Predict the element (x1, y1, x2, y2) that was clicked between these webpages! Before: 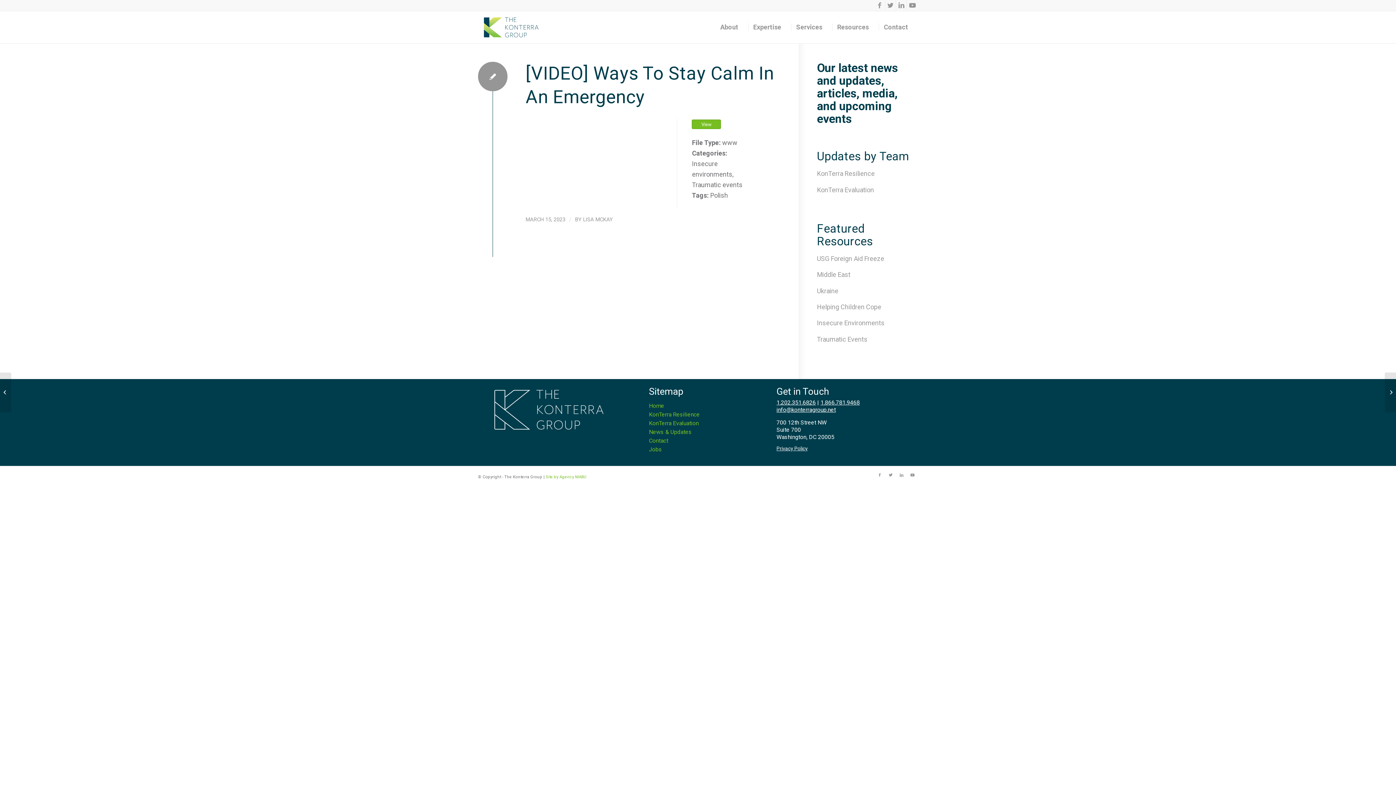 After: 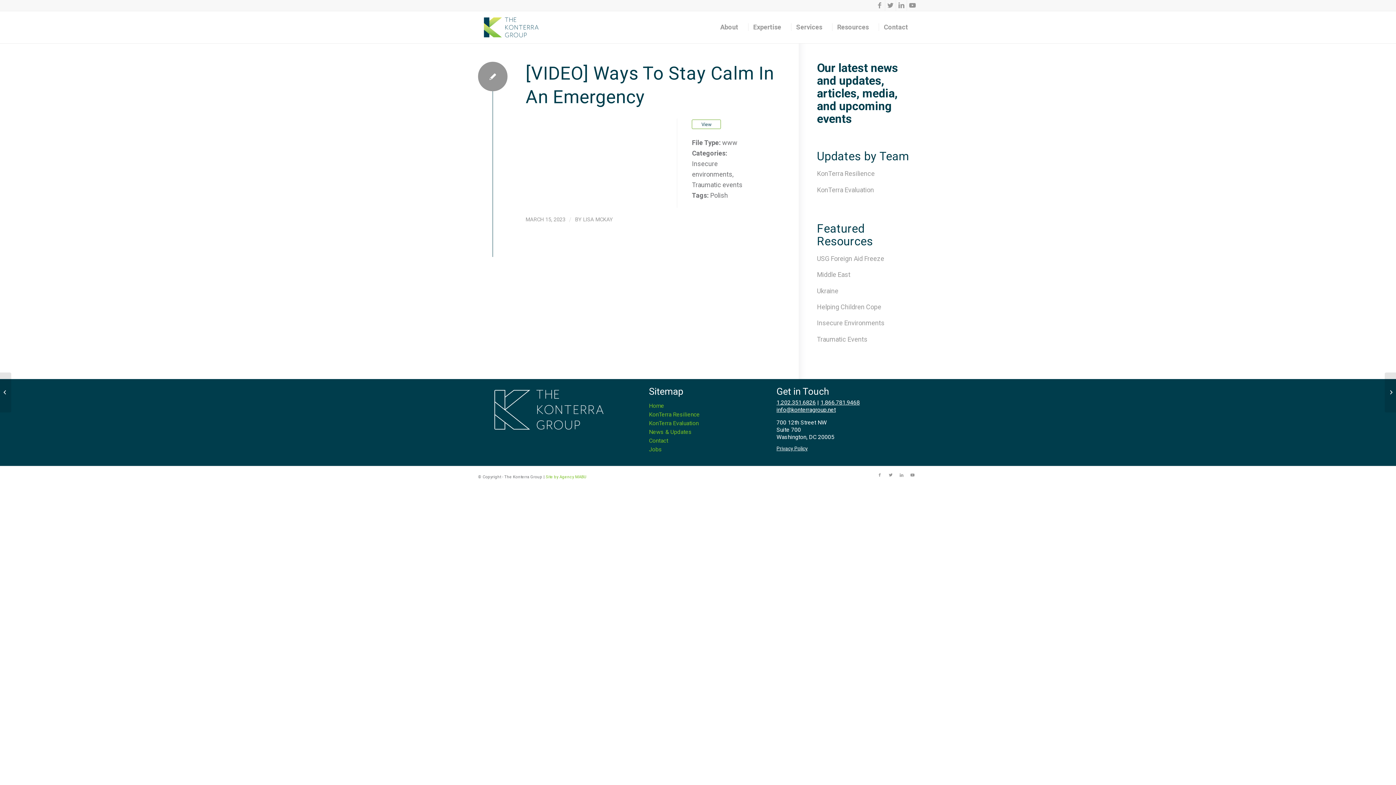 Action: bbox: (692, 119, 721, 129) label: View